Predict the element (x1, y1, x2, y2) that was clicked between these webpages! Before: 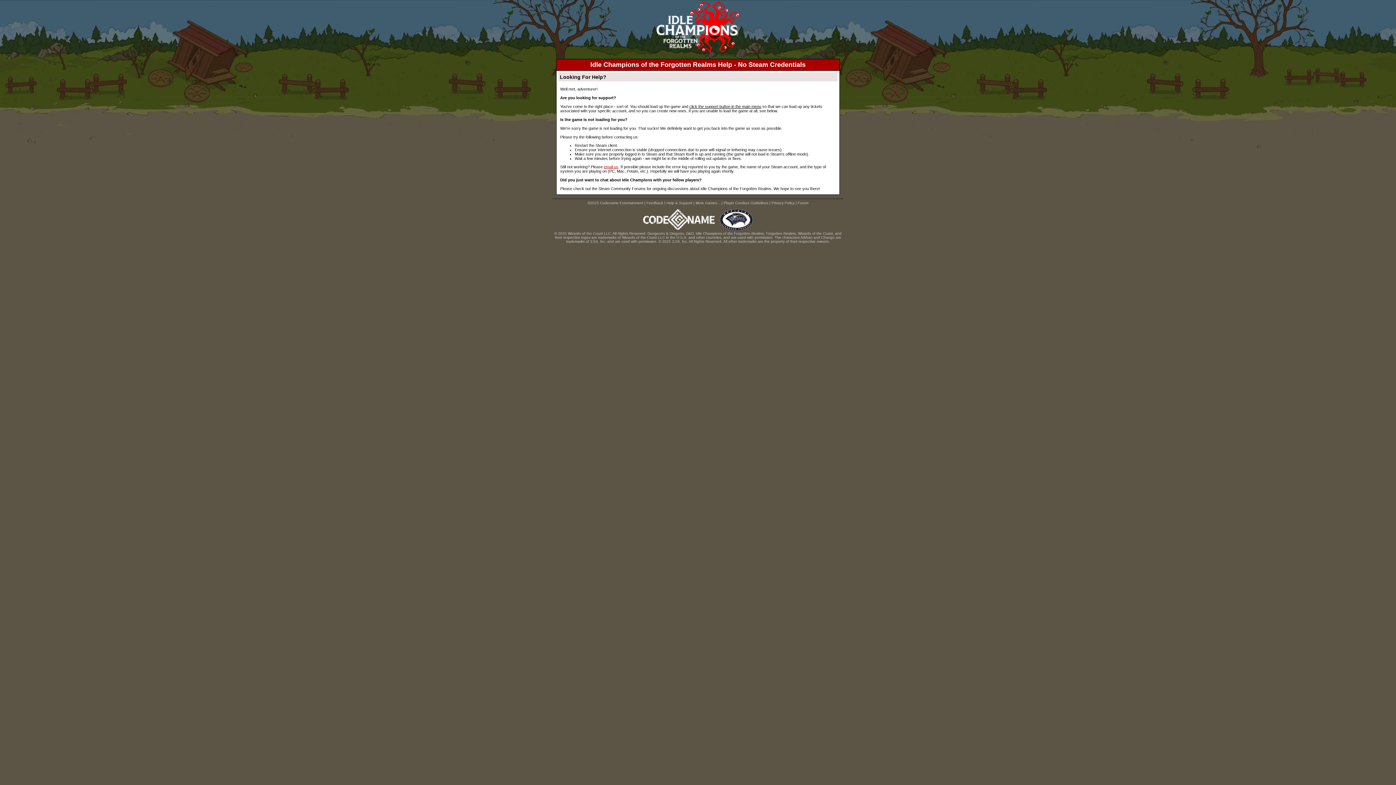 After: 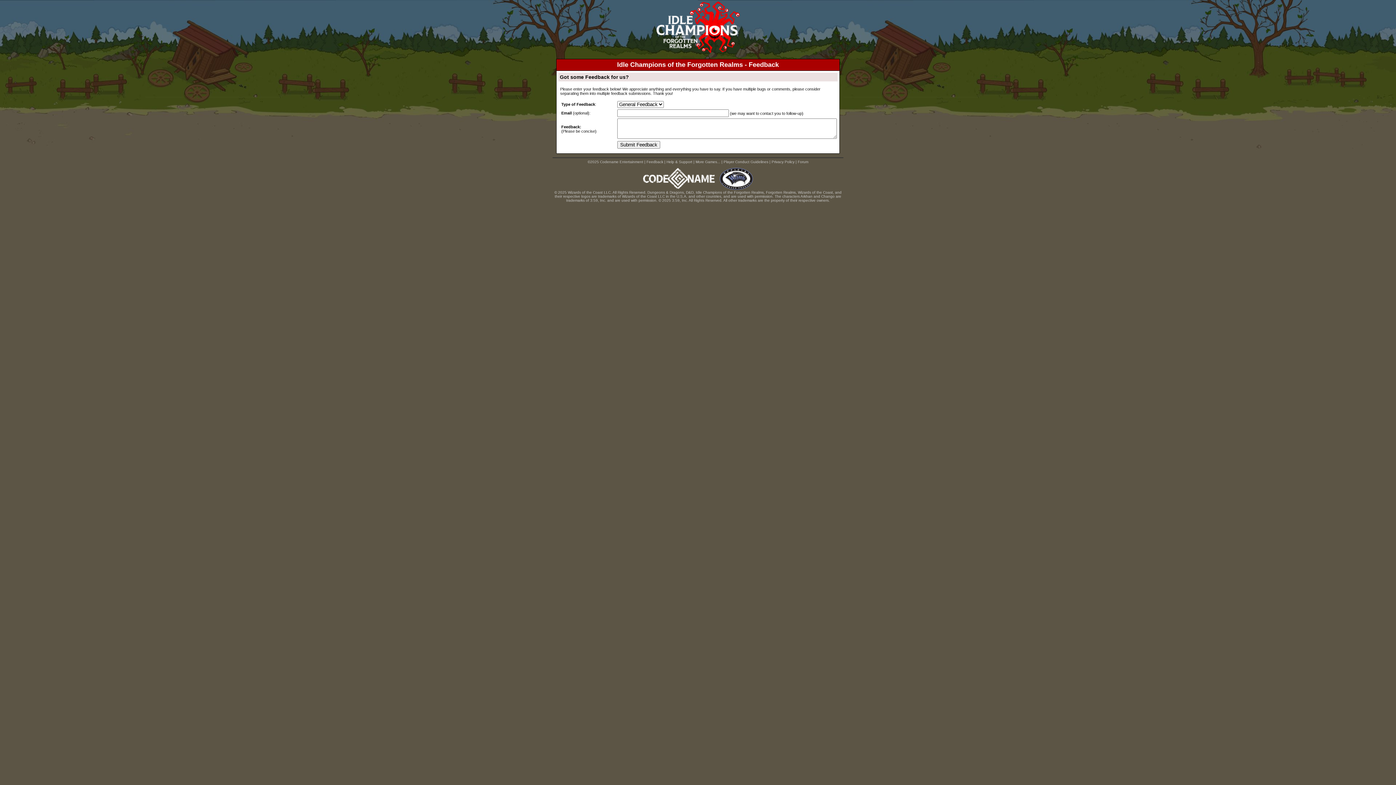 Action: bbox: (646, 201, 663, 205) label: Feedback